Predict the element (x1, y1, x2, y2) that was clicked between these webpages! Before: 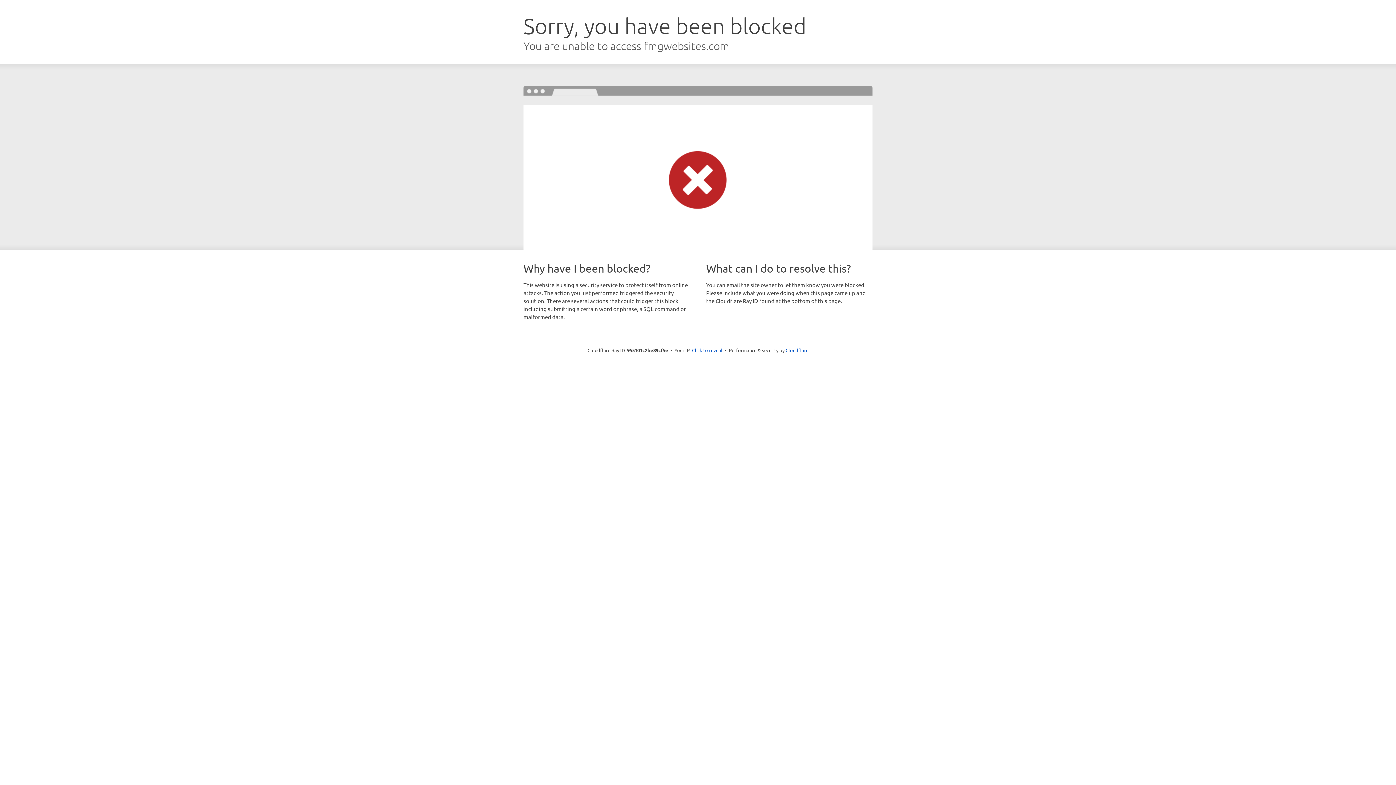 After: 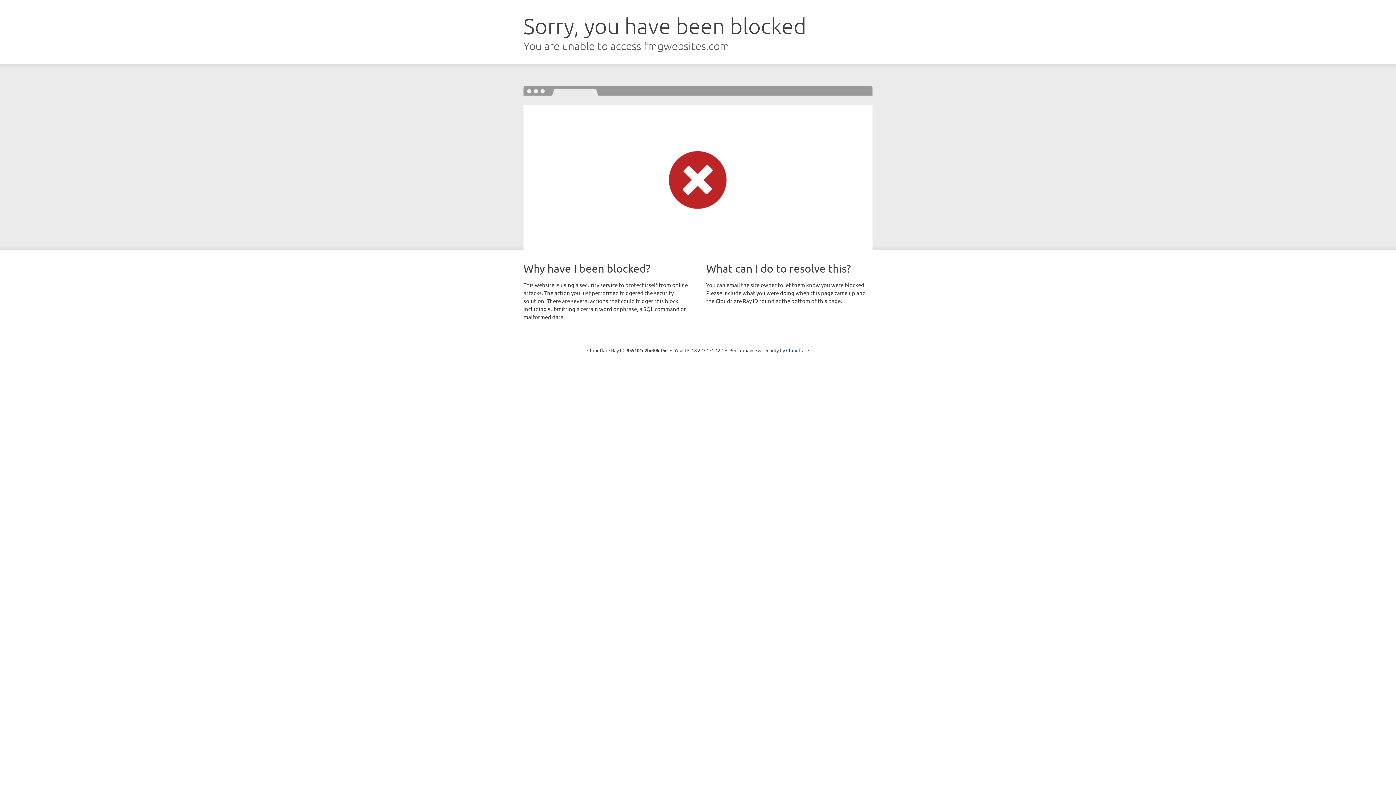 Action: label: Click to reveal bbox: (692, 346, 722, 353)